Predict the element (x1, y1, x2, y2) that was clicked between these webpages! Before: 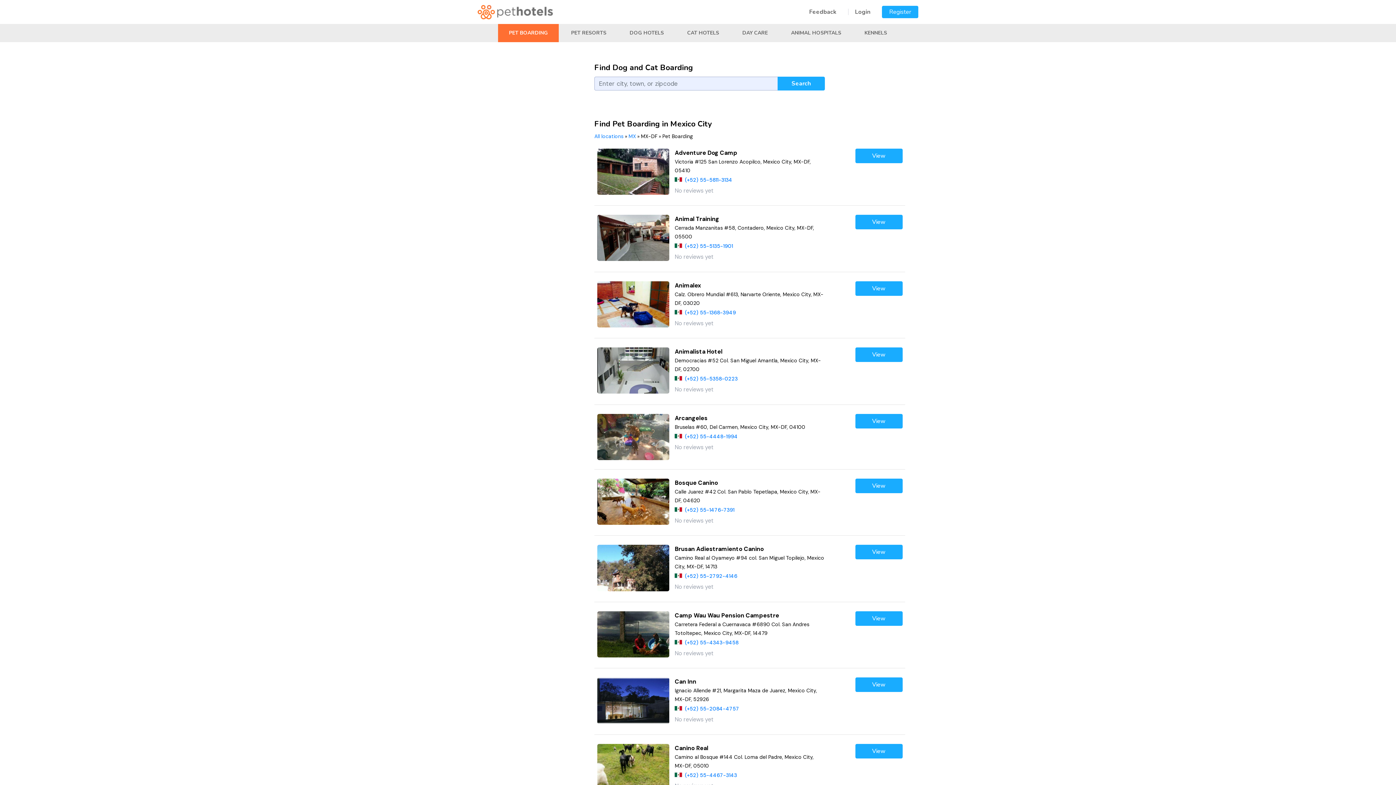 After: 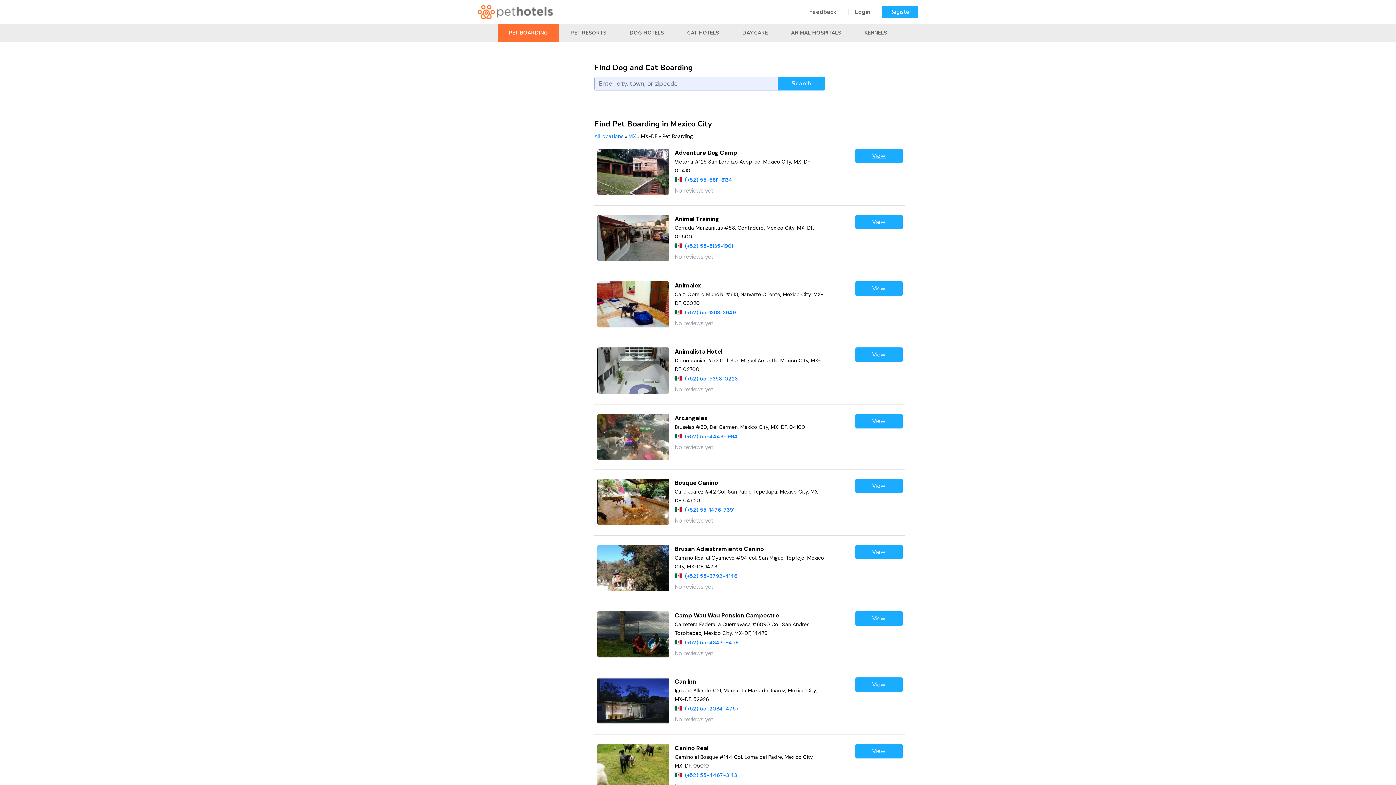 Action: label: View bbox: (855, 148, 902, 163)